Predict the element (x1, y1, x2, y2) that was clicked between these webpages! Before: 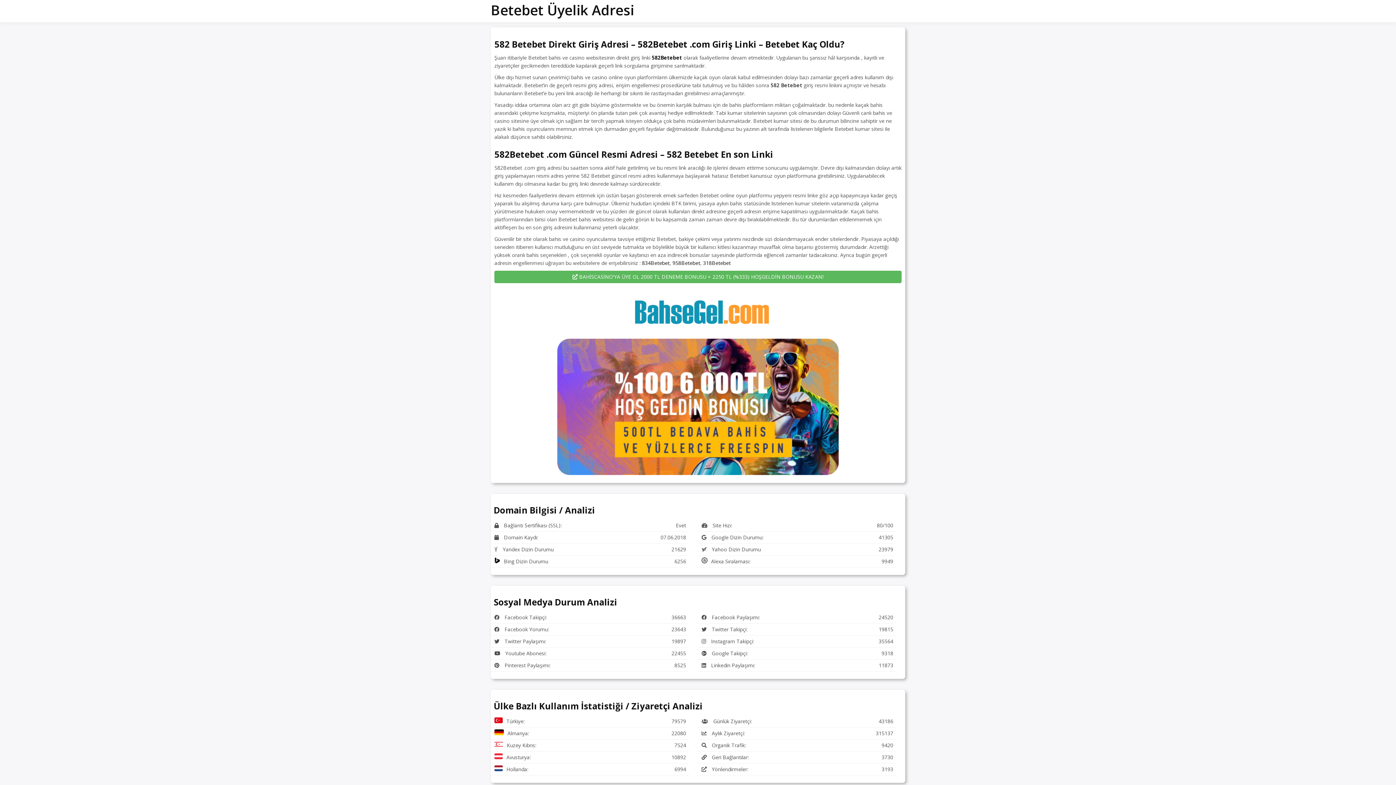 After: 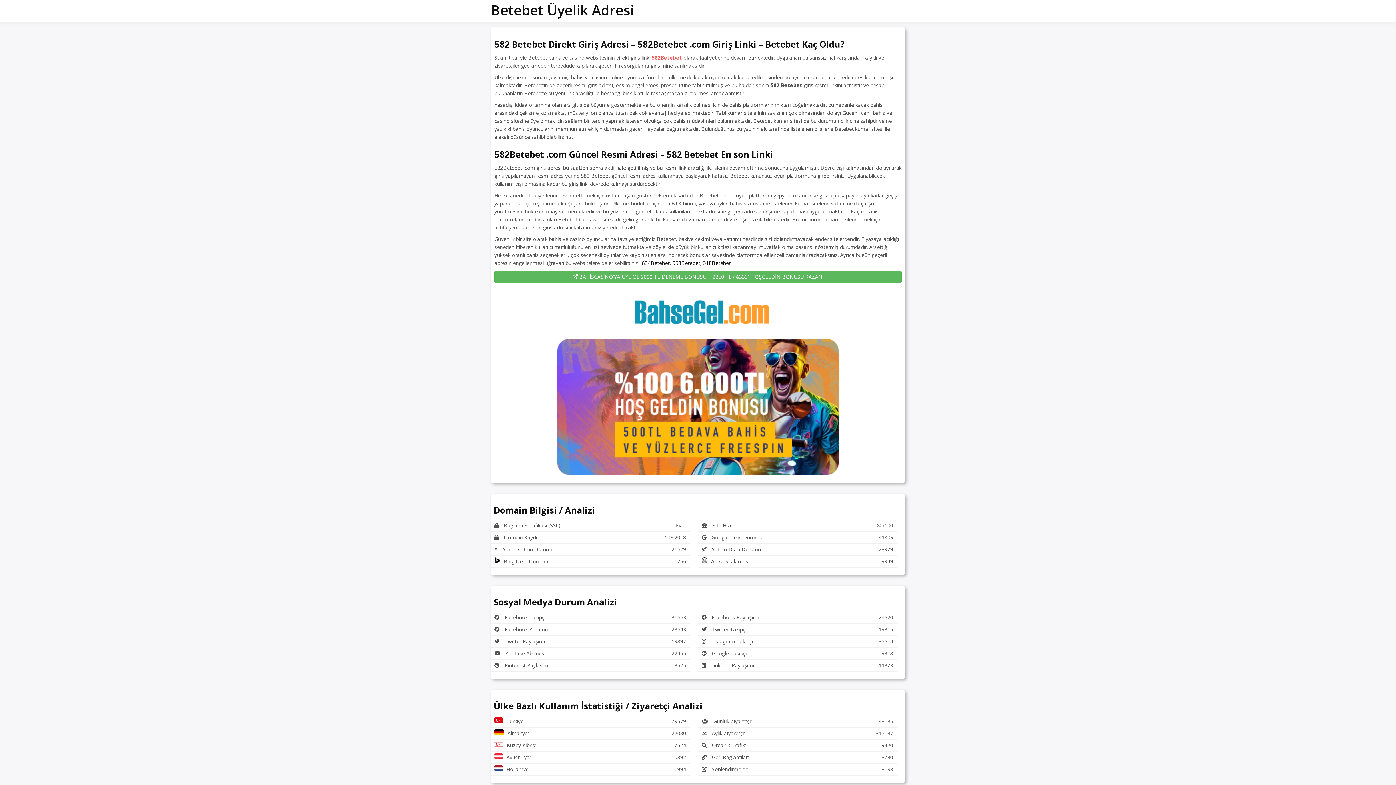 Action: label: 582Betebet bbox: (652, 54, 682, 61)